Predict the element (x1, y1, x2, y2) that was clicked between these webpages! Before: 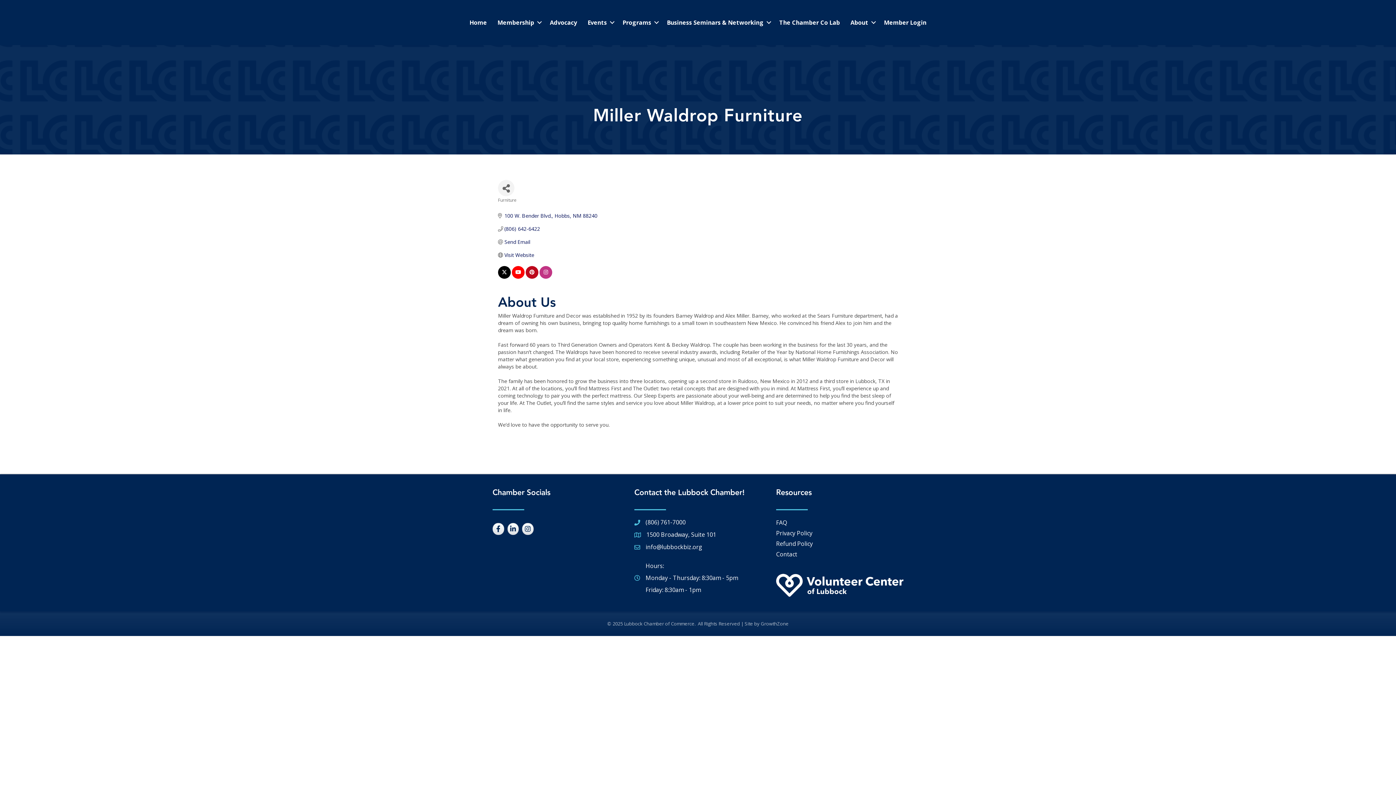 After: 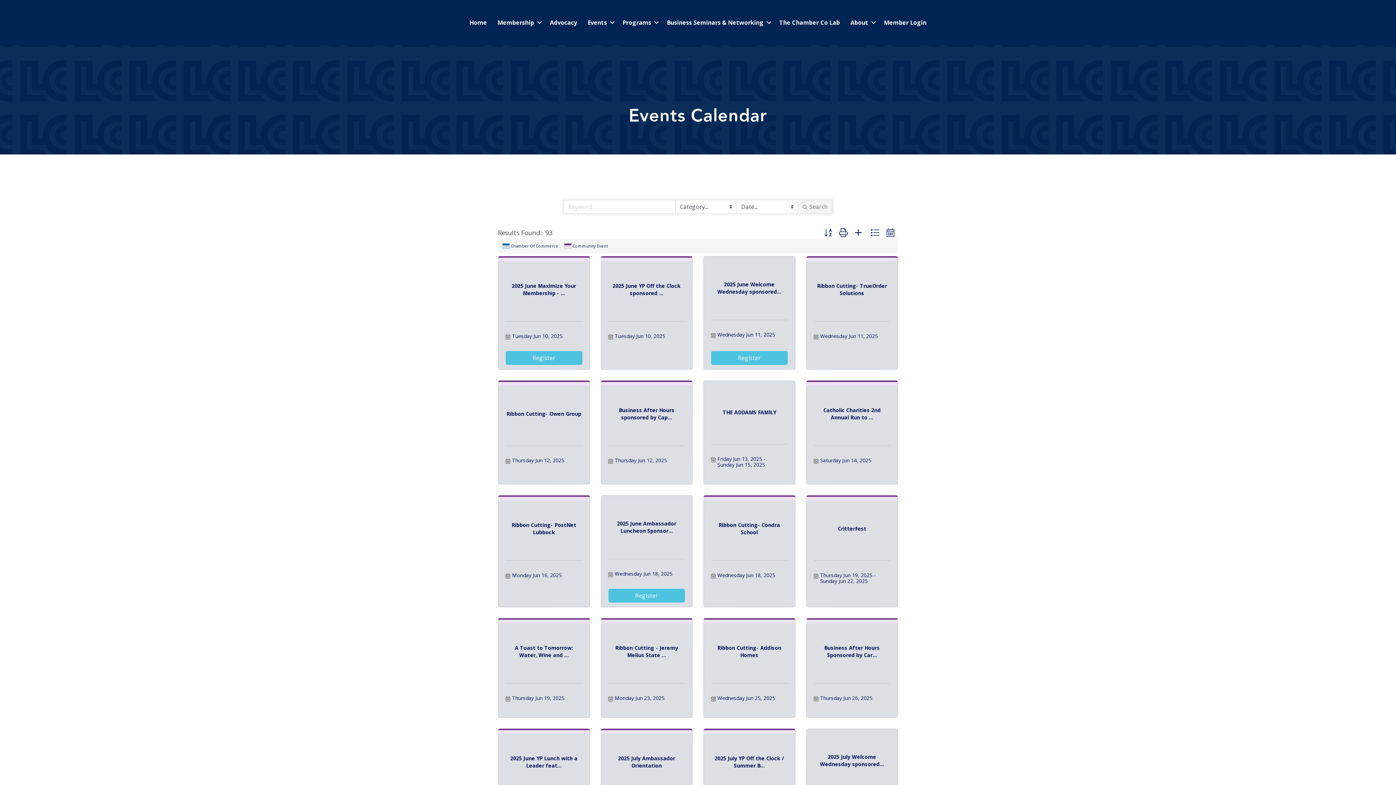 Action: label: Events bbox: (582, 14, 617, 30)